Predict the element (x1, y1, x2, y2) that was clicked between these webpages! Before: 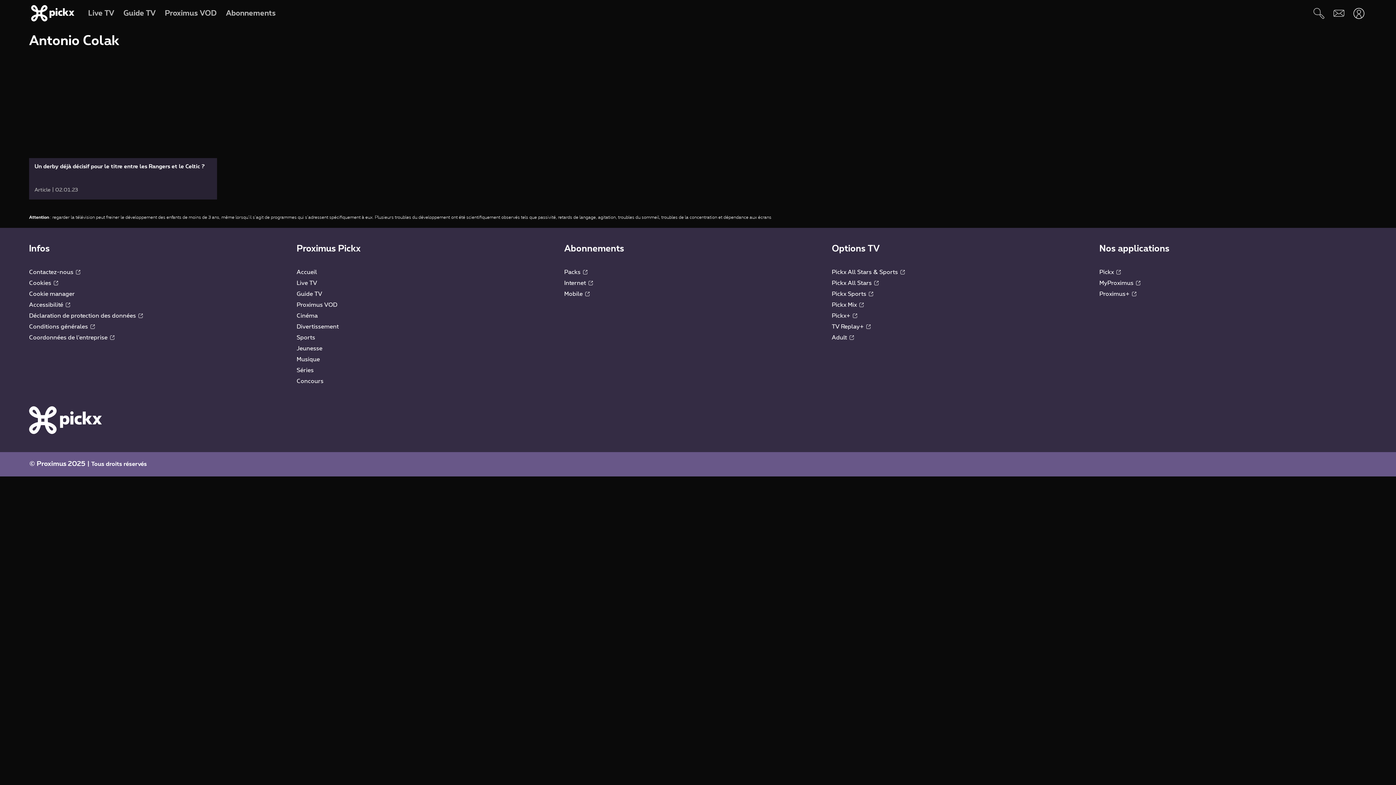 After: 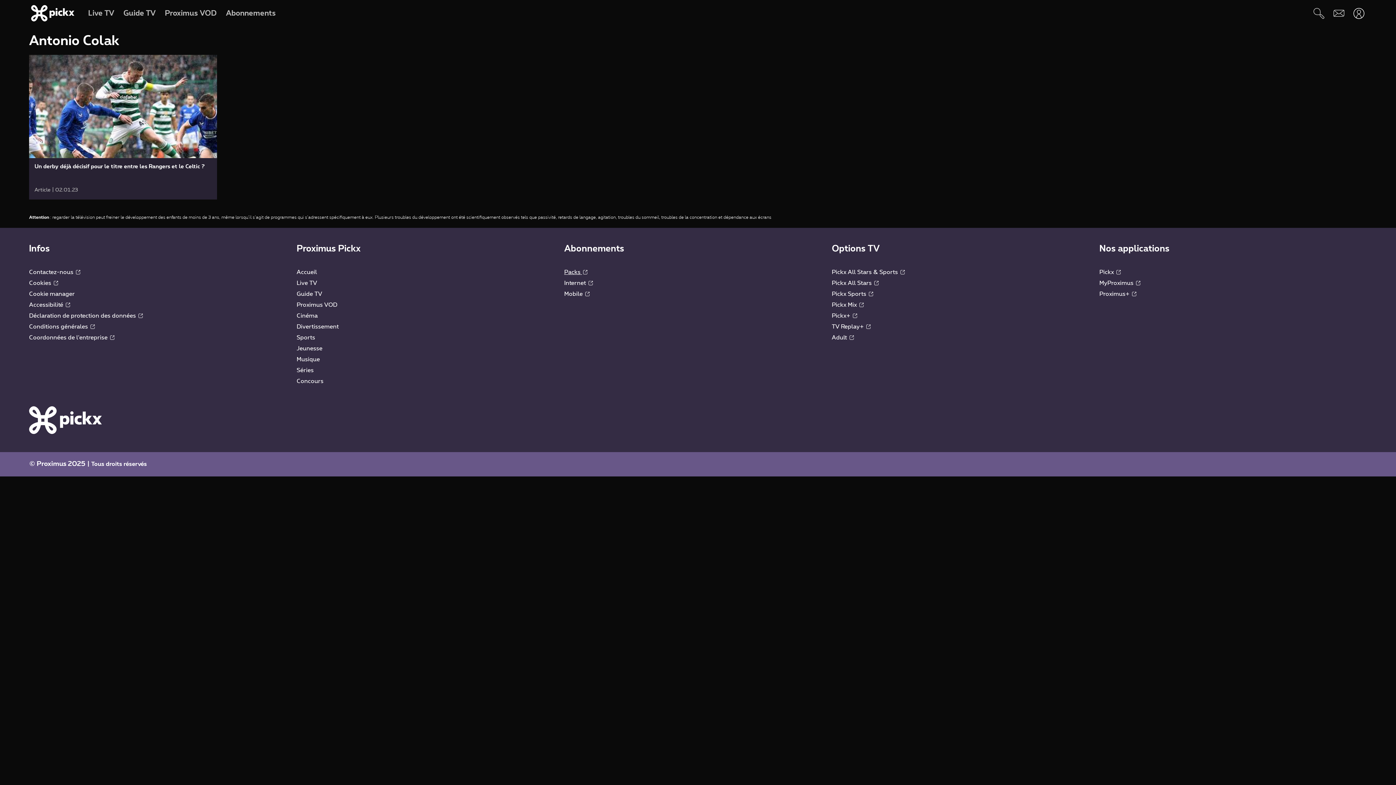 Action: label: Packs  bbox: (564, 97, 587, 102)